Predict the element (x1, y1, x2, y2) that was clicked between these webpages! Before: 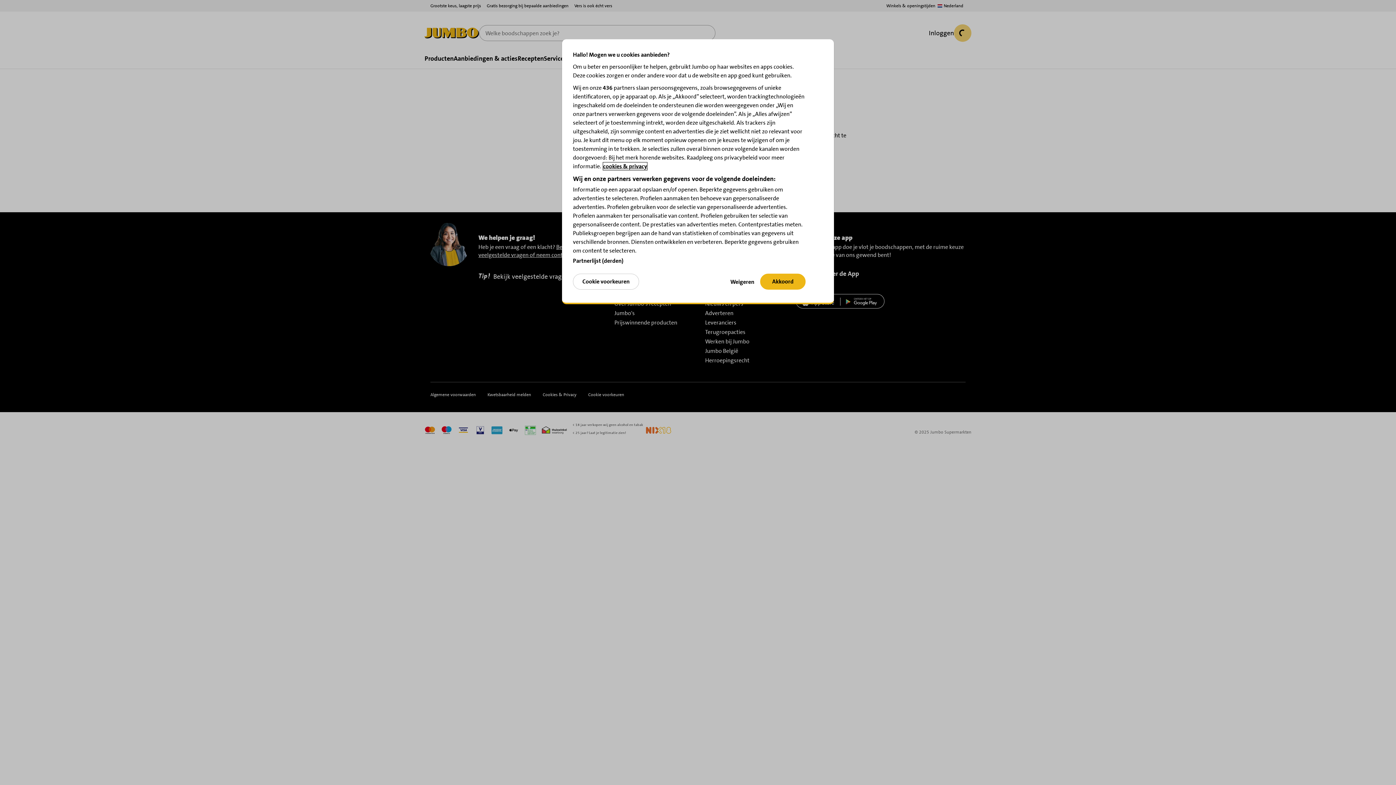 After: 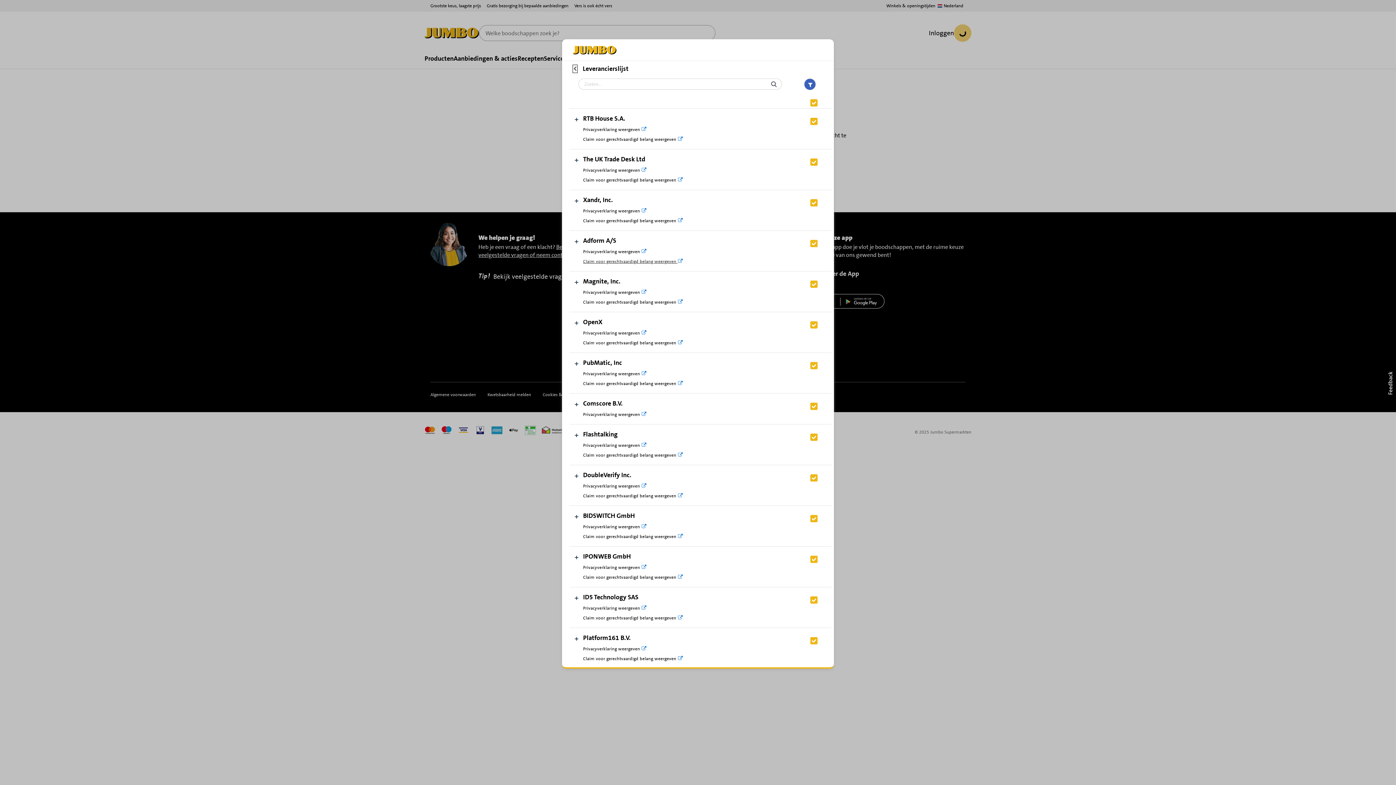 Action: bbox: (573, 257, 623, 264) label: Partnerlijst (derden)